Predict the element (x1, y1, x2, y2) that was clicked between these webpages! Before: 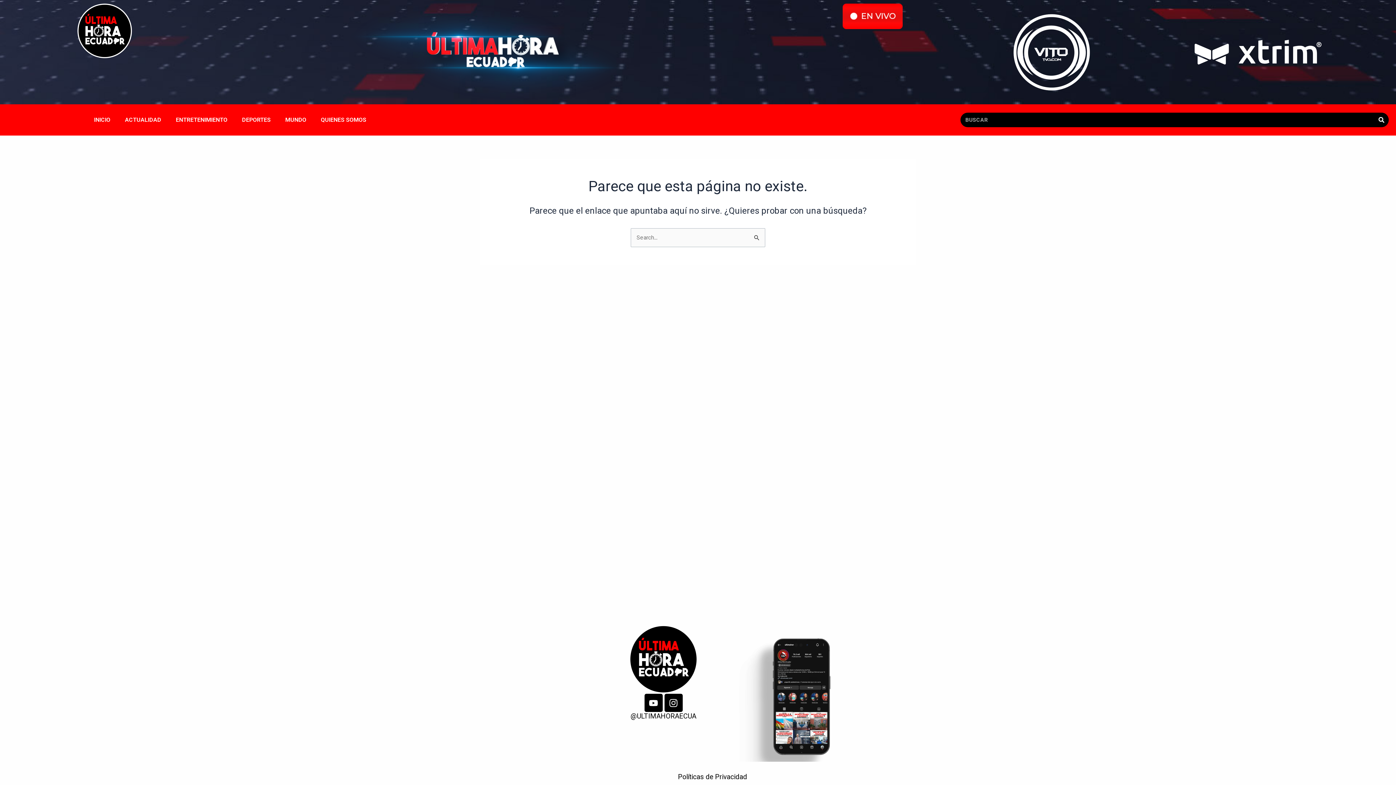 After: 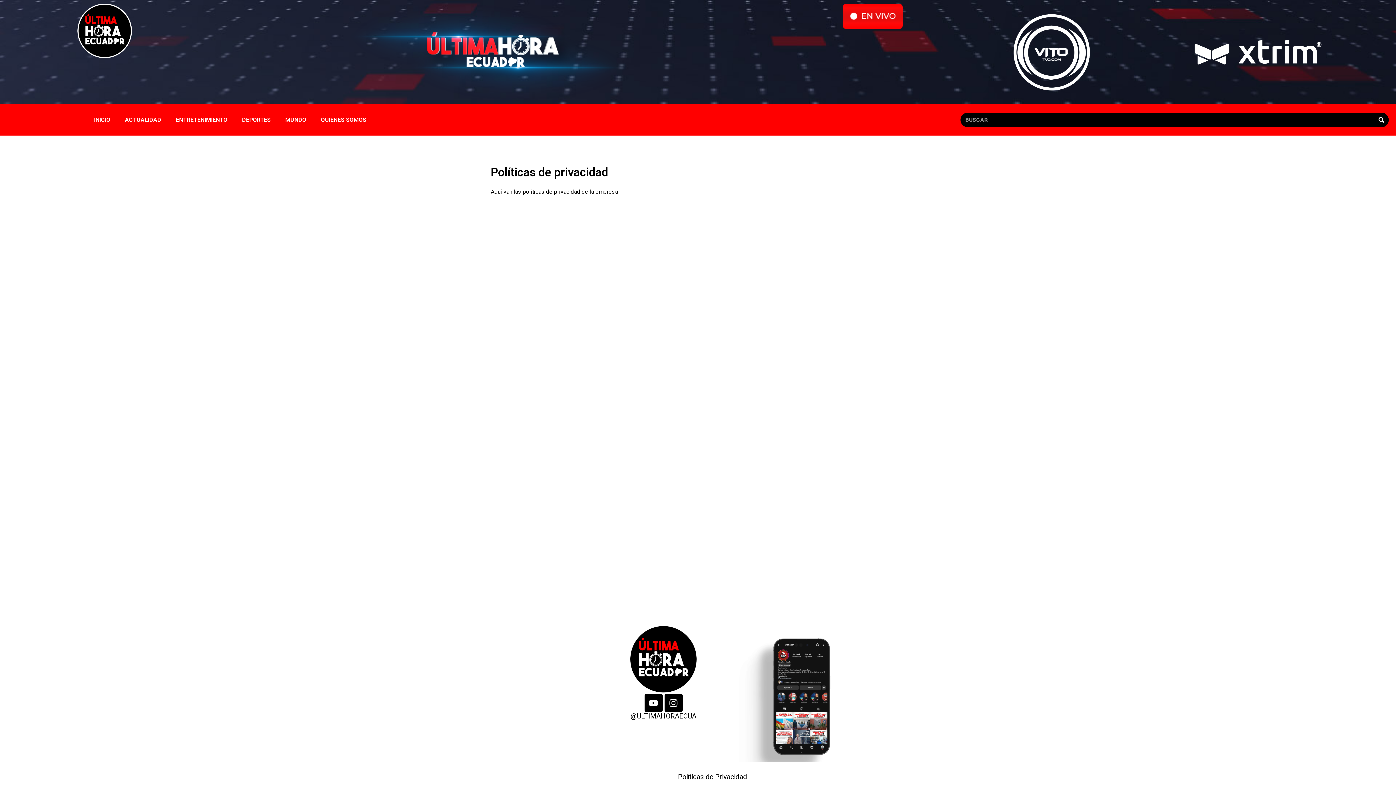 Action: label: Políticas de Privacidad bbox: (678, 773, 747, 781)